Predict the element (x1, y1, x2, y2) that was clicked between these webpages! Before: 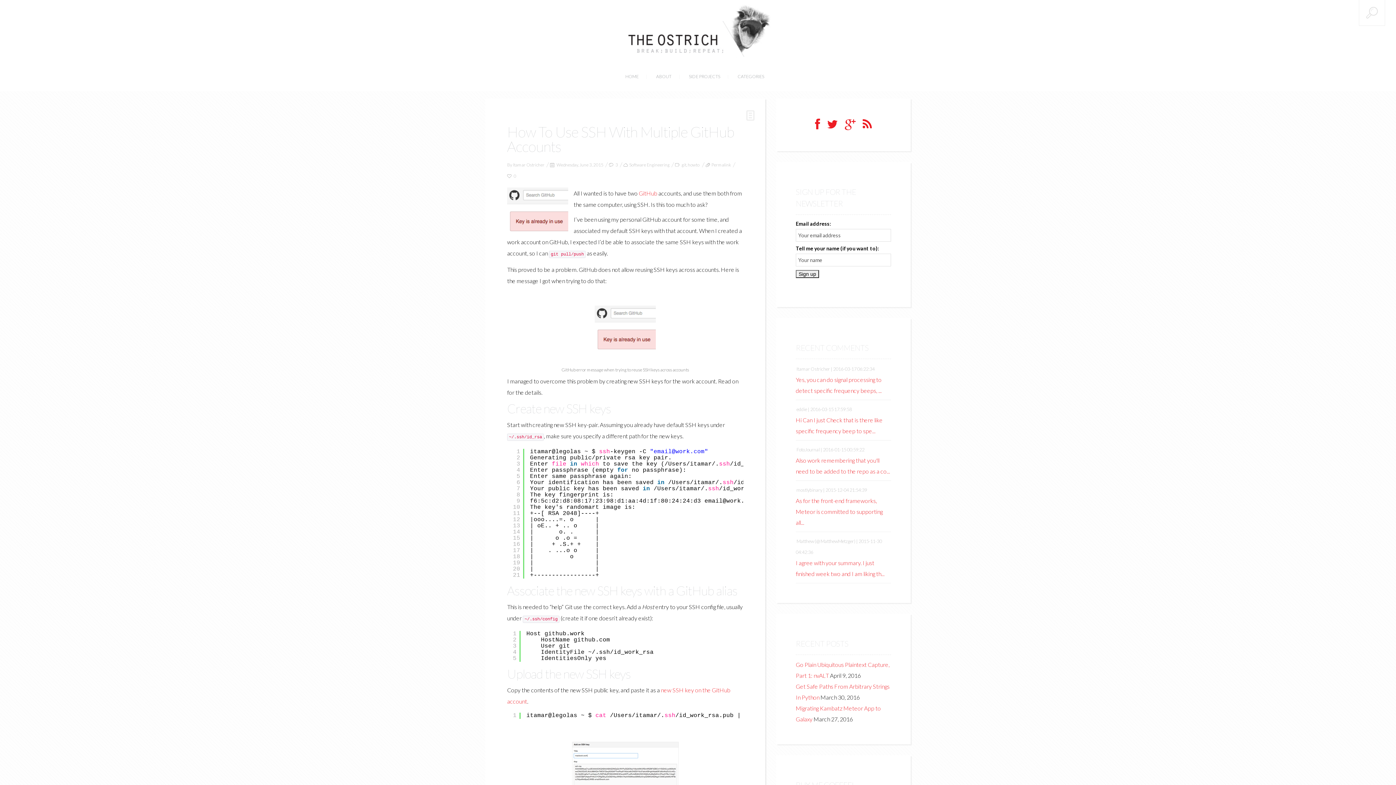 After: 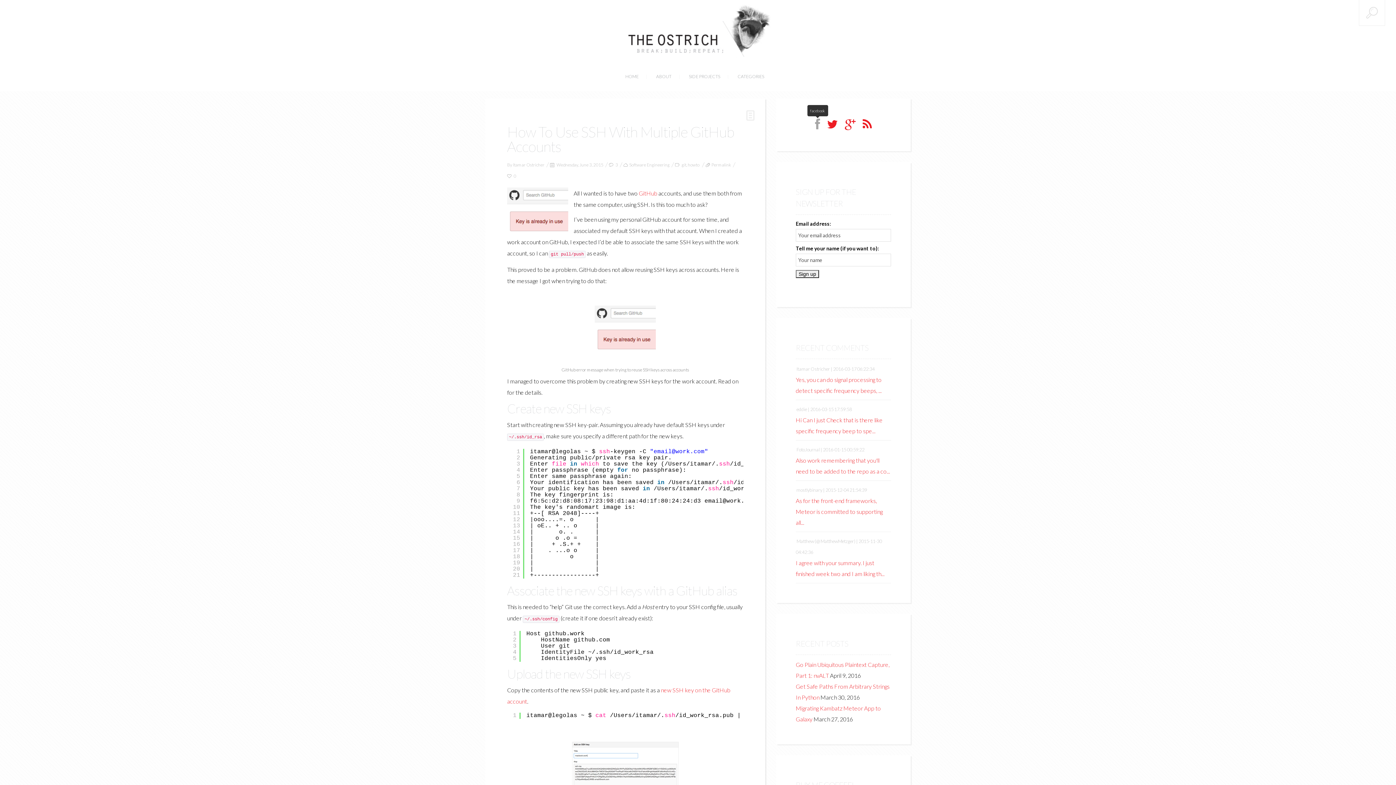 Action: bbox: (815, 118, 820, 130)